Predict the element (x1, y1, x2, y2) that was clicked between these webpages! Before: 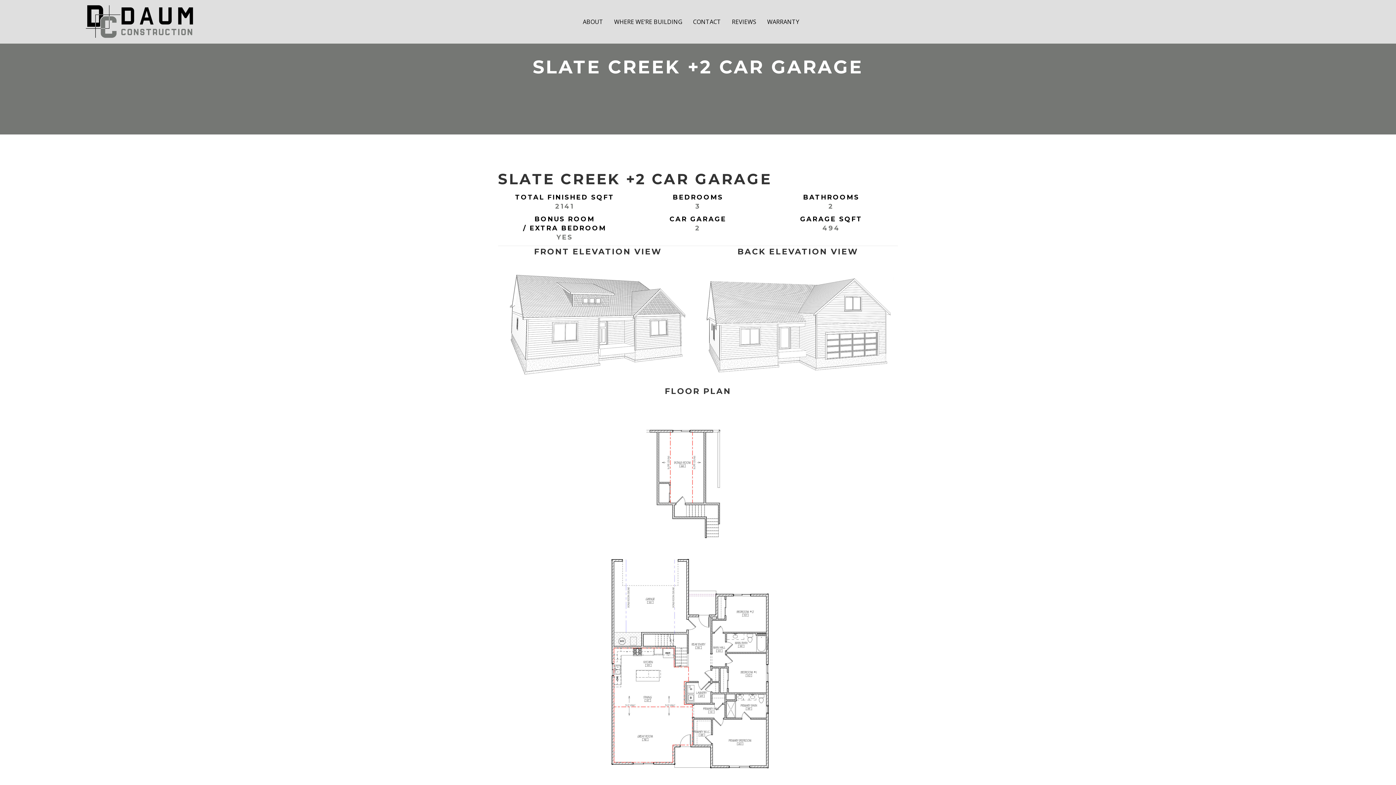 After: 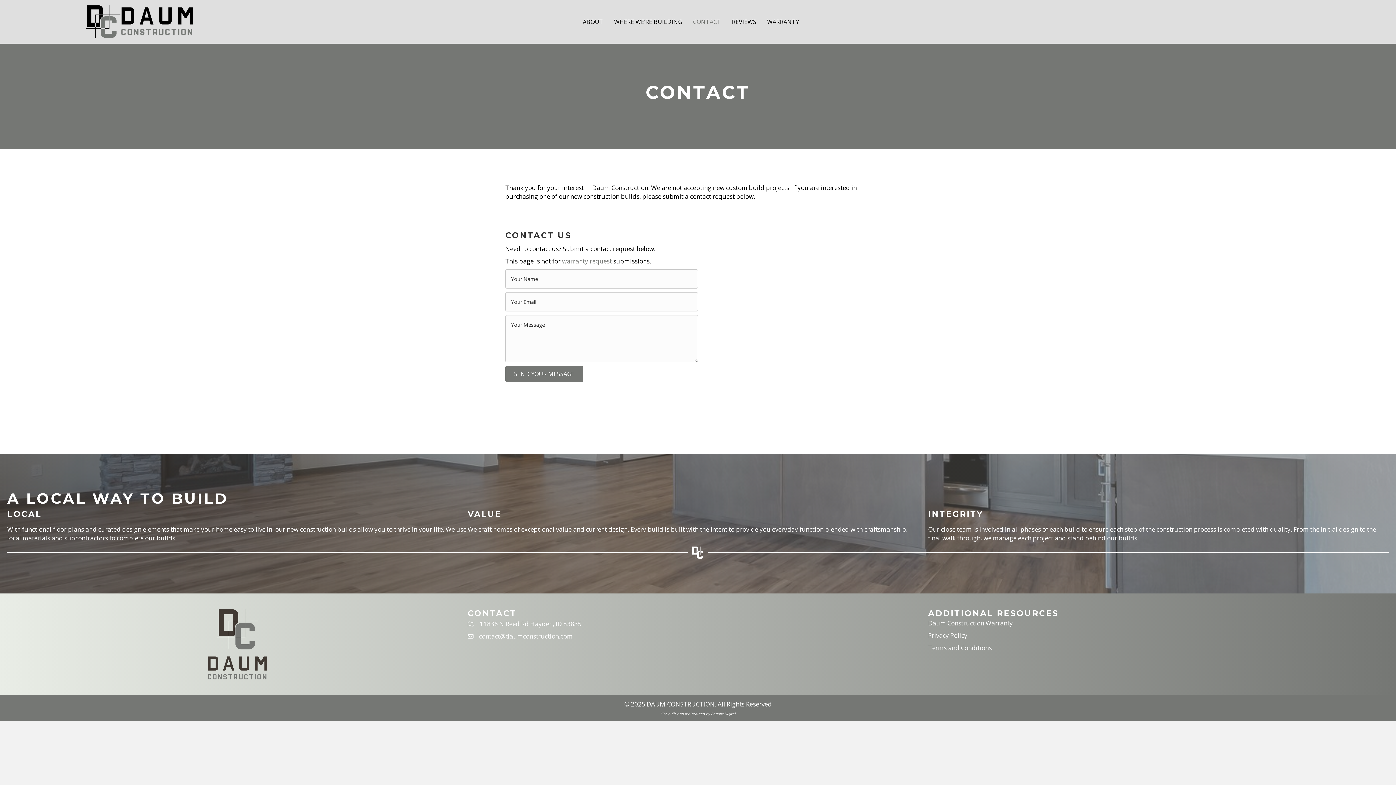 Action: label: CONTACT bbox: (689, 15, 724, 28)